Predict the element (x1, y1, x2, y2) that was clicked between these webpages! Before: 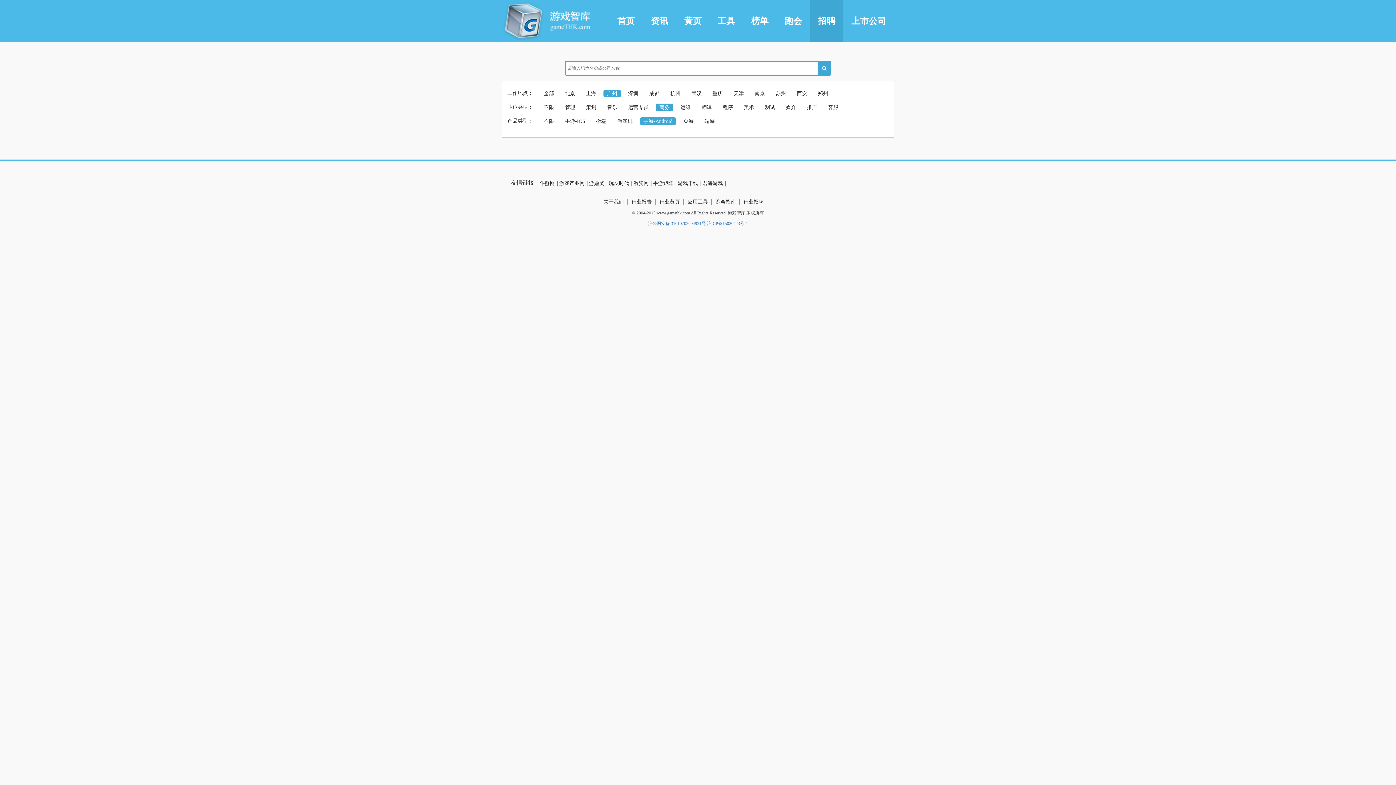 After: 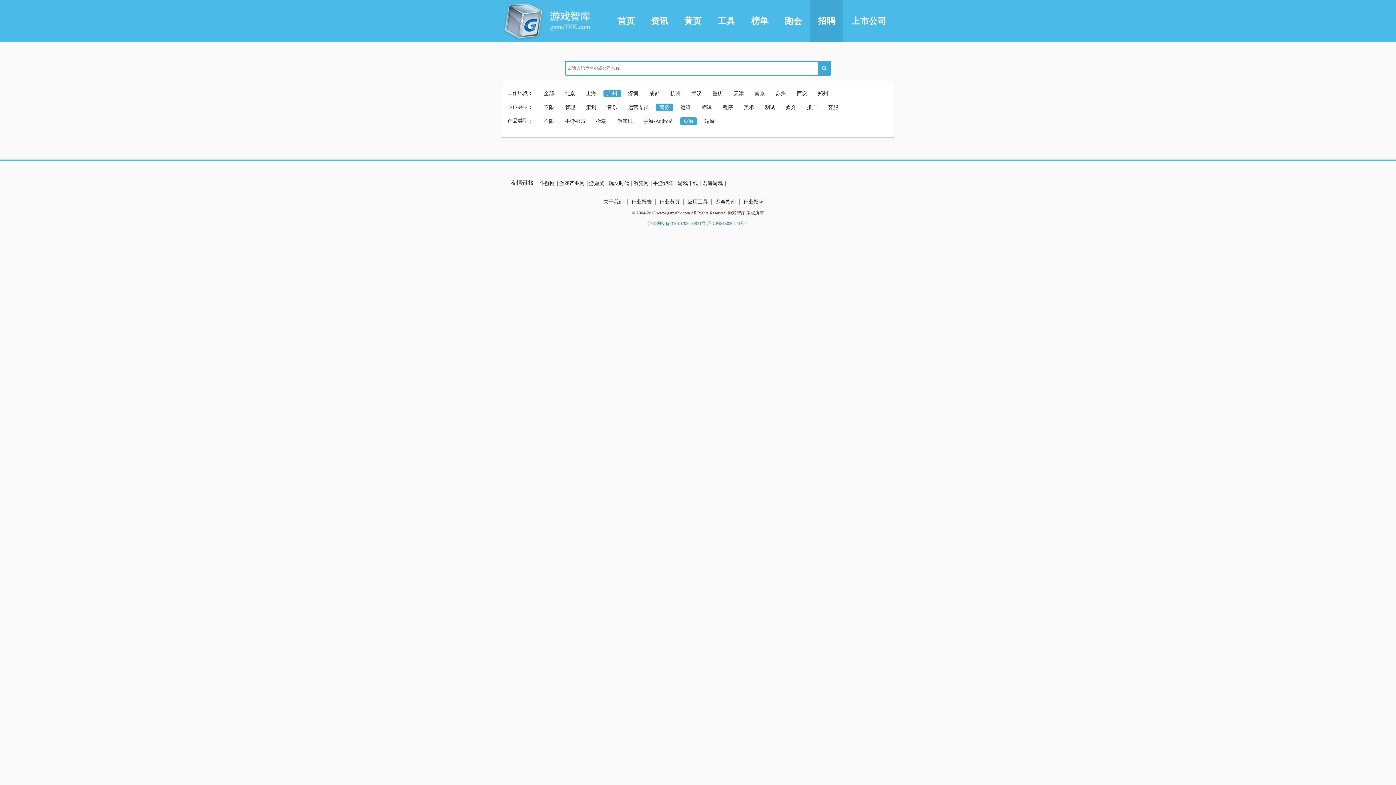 Action: bbox: (680, 117, 697, 125) label: 页游